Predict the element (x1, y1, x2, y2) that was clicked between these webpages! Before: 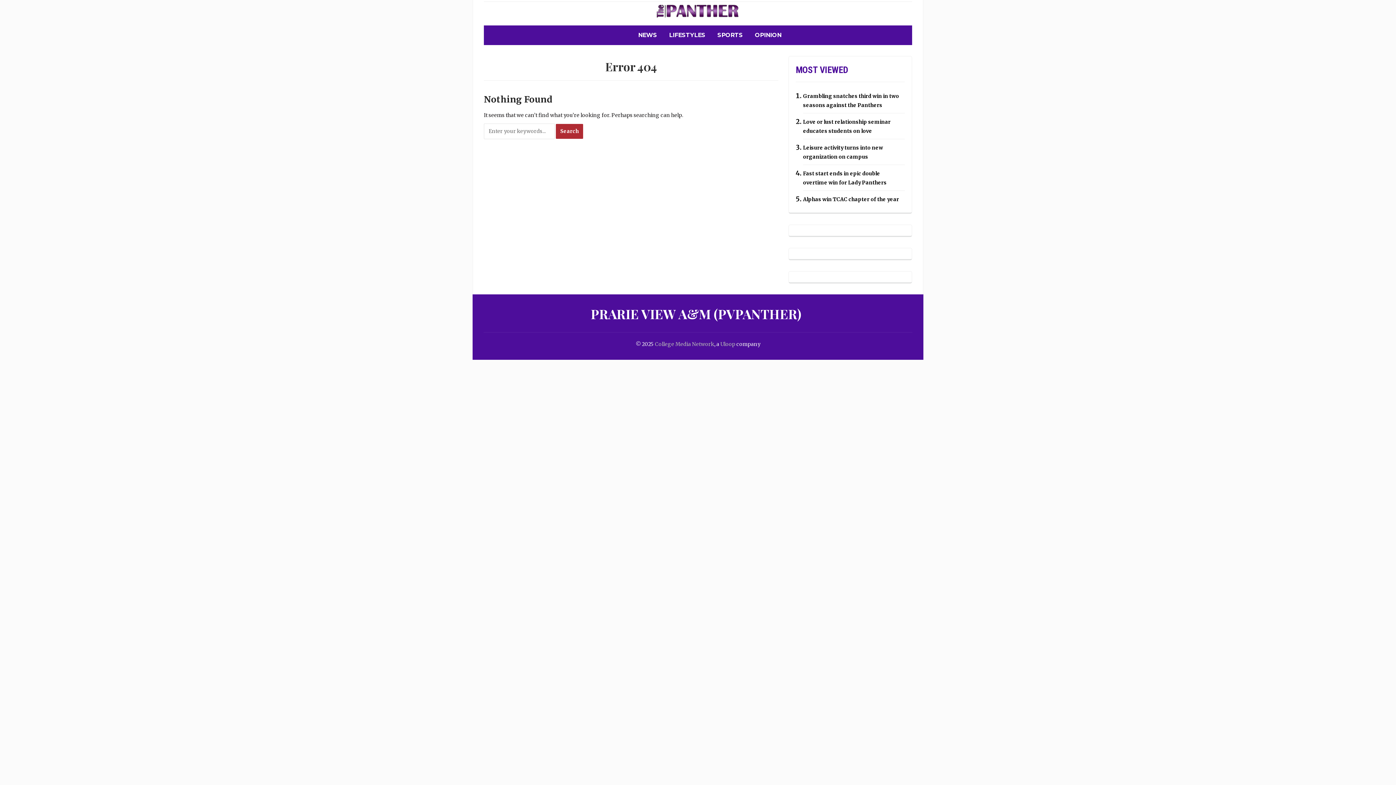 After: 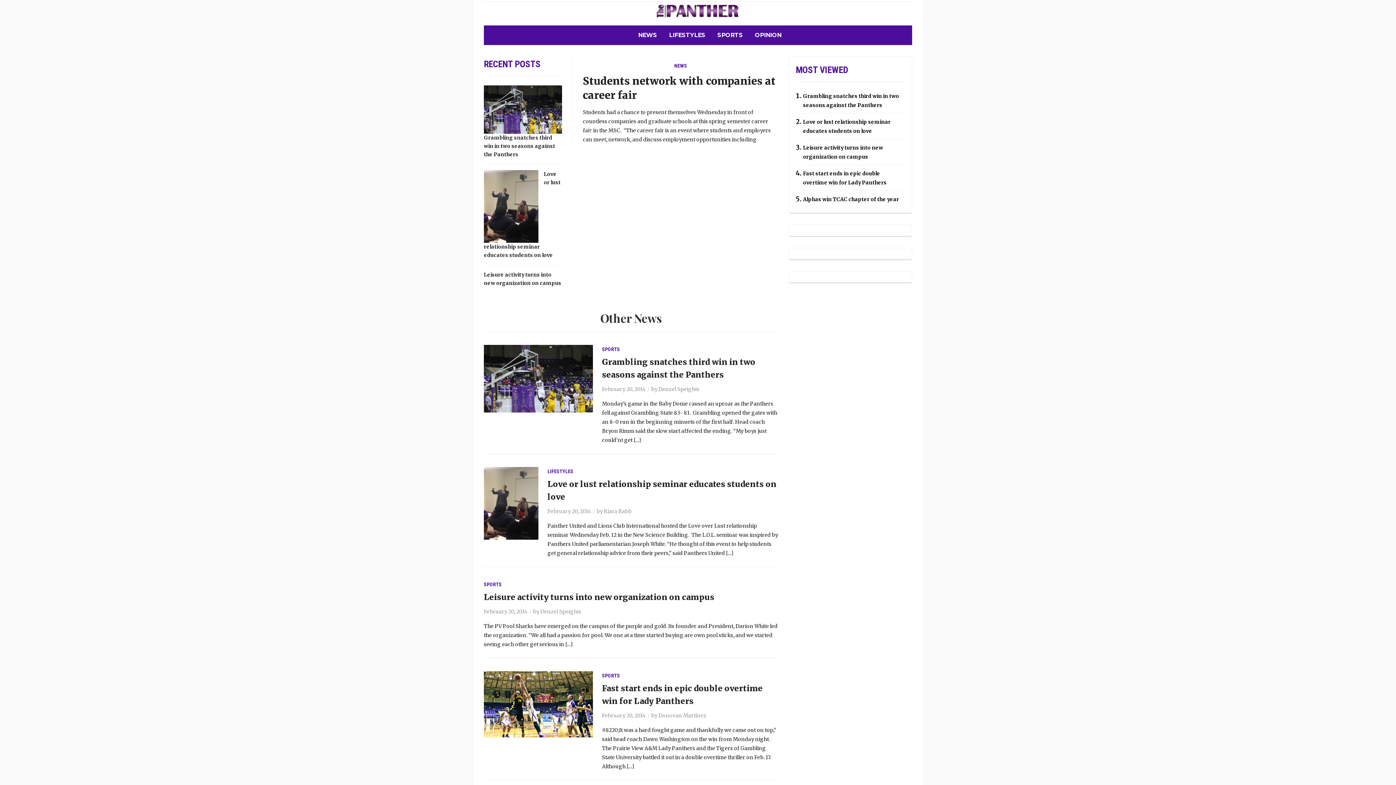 Action: bbox: (590, 301, 805, 326) label: PRARIE VIEW A&M (PVPANTHER)